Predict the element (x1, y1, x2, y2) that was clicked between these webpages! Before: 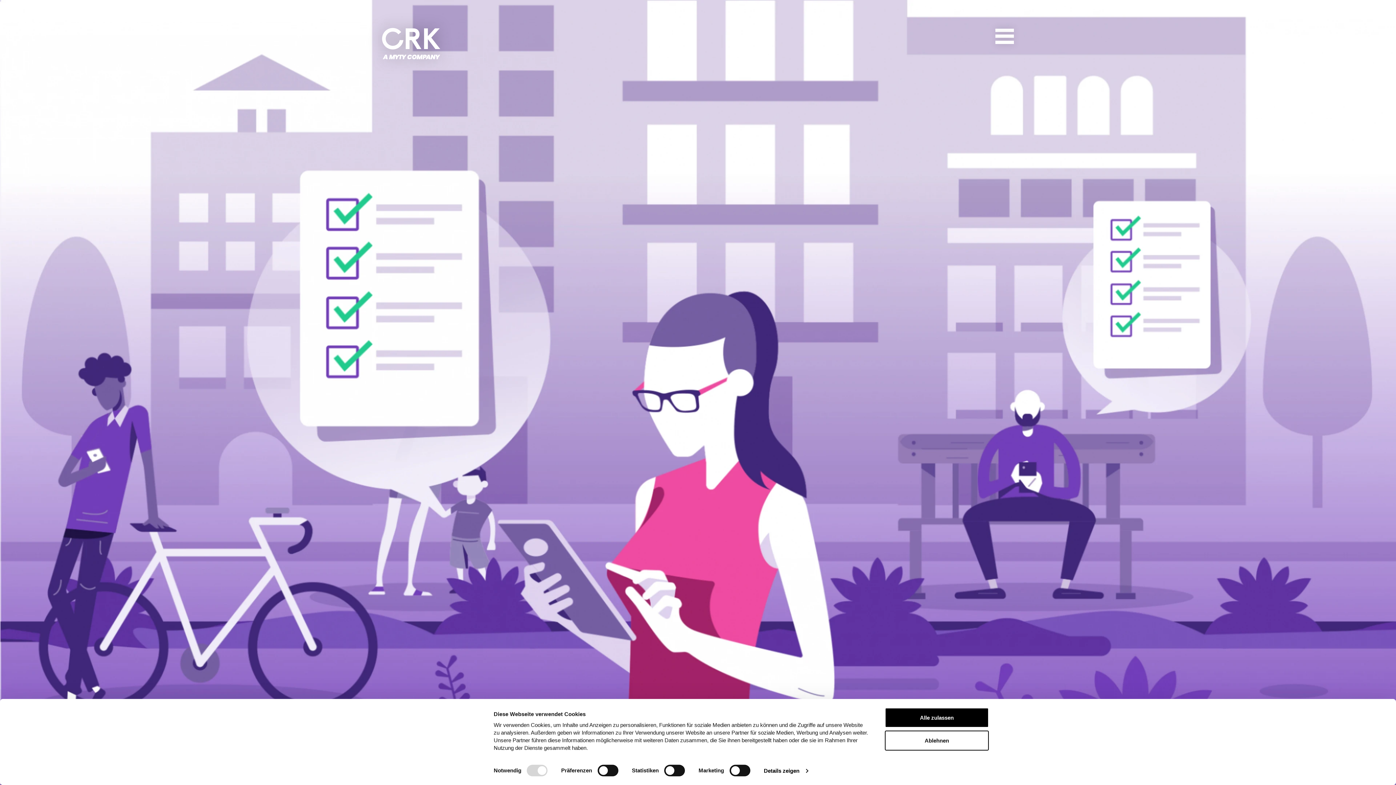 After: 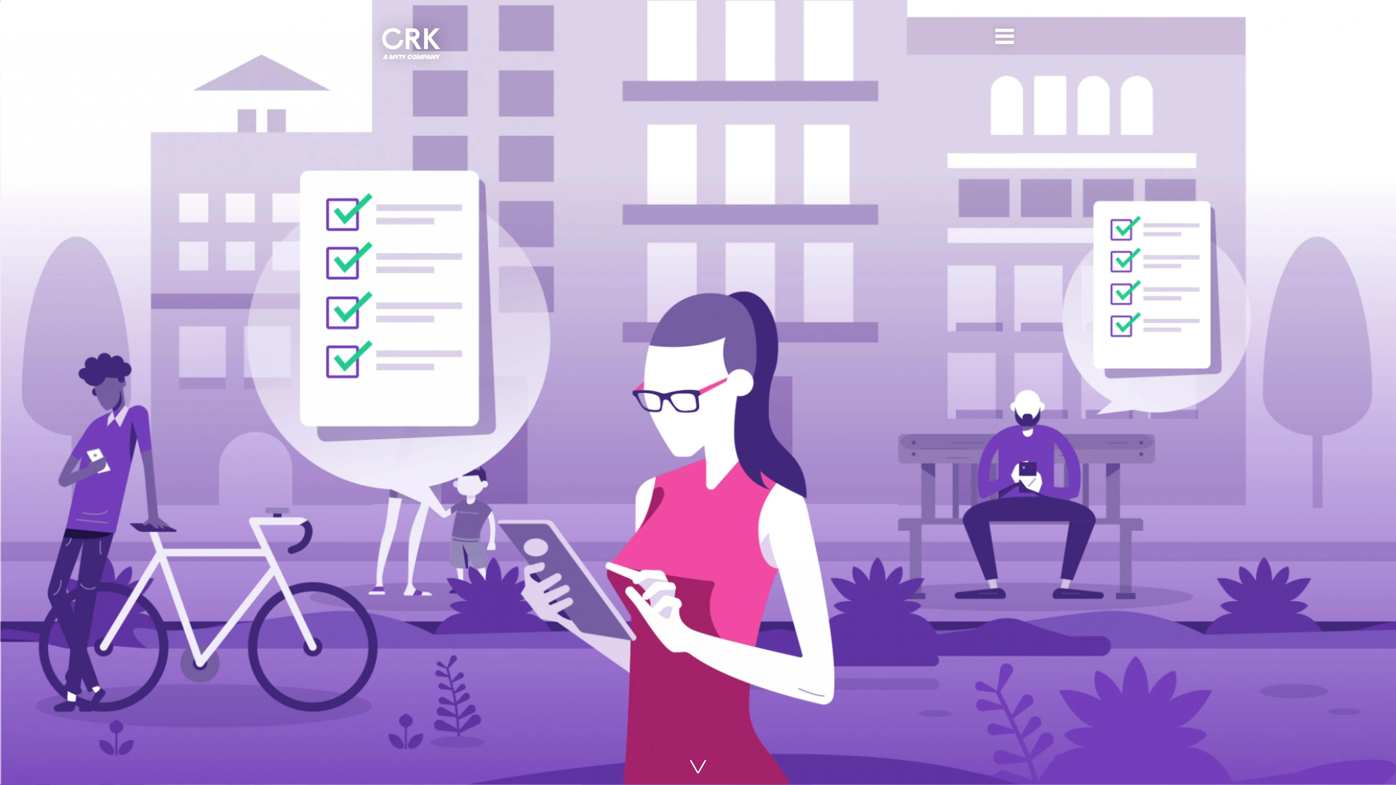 Action: bbox: (885, 730, 989, 750) label: Ablehnen